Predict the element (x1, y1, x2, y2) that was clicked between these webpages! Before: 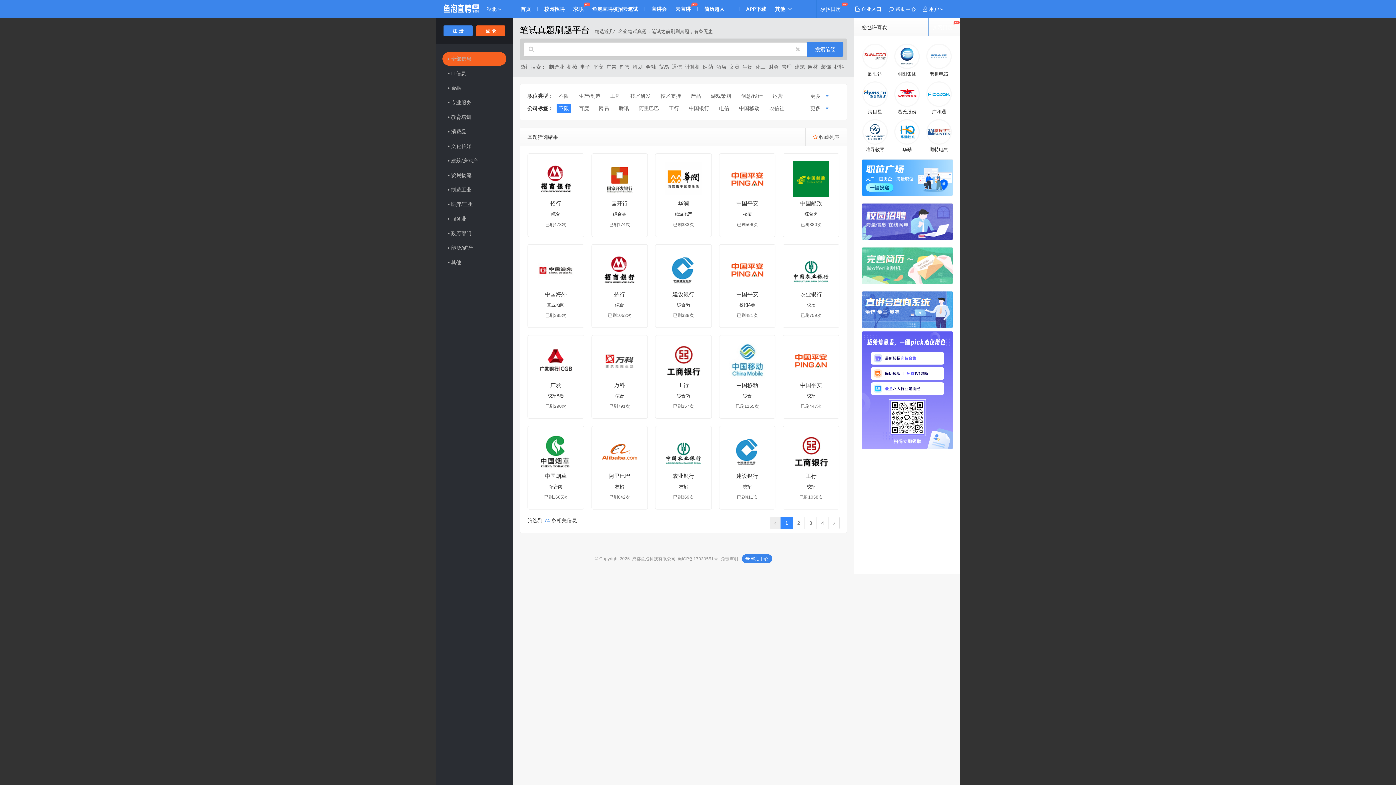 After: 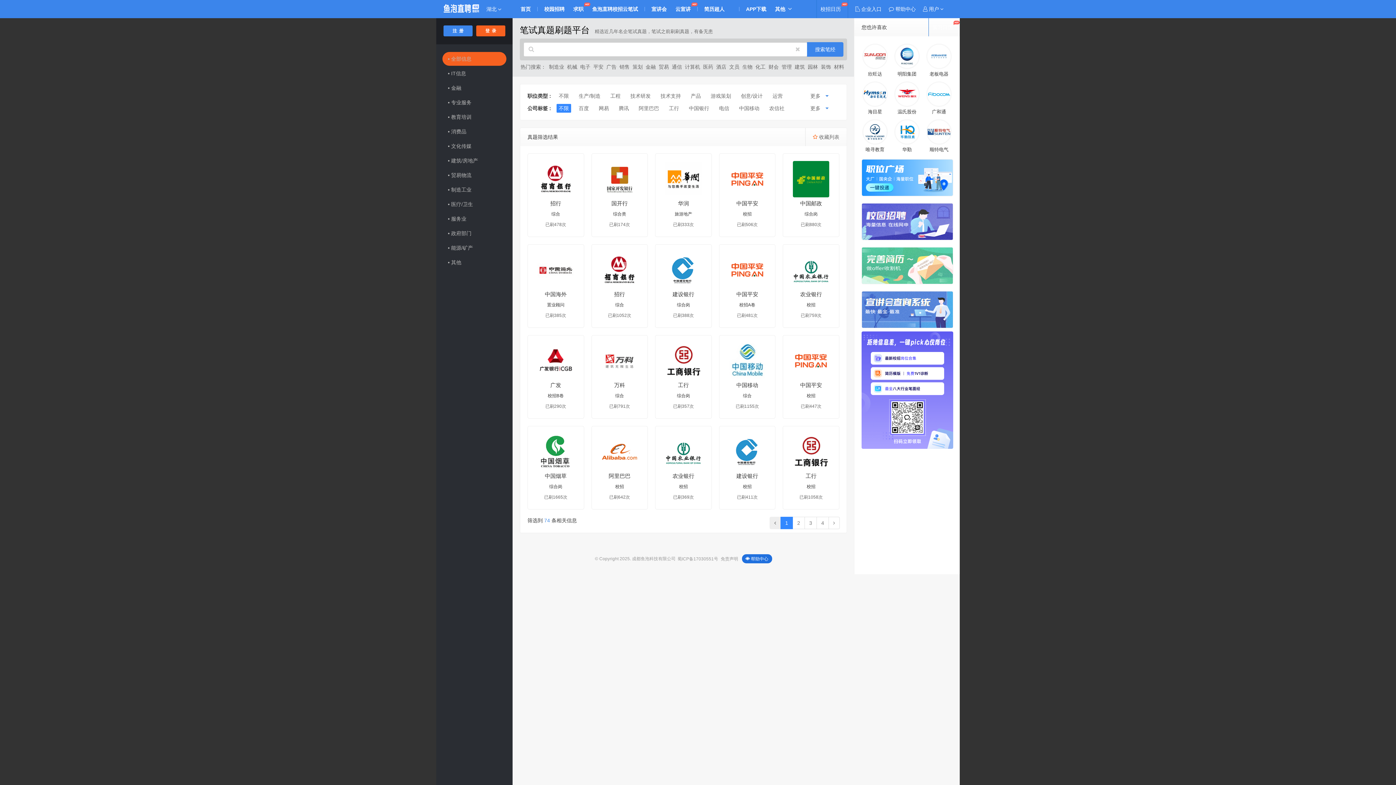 Action: label:  帮助中心 bbox: (742, 554, 772, 563)